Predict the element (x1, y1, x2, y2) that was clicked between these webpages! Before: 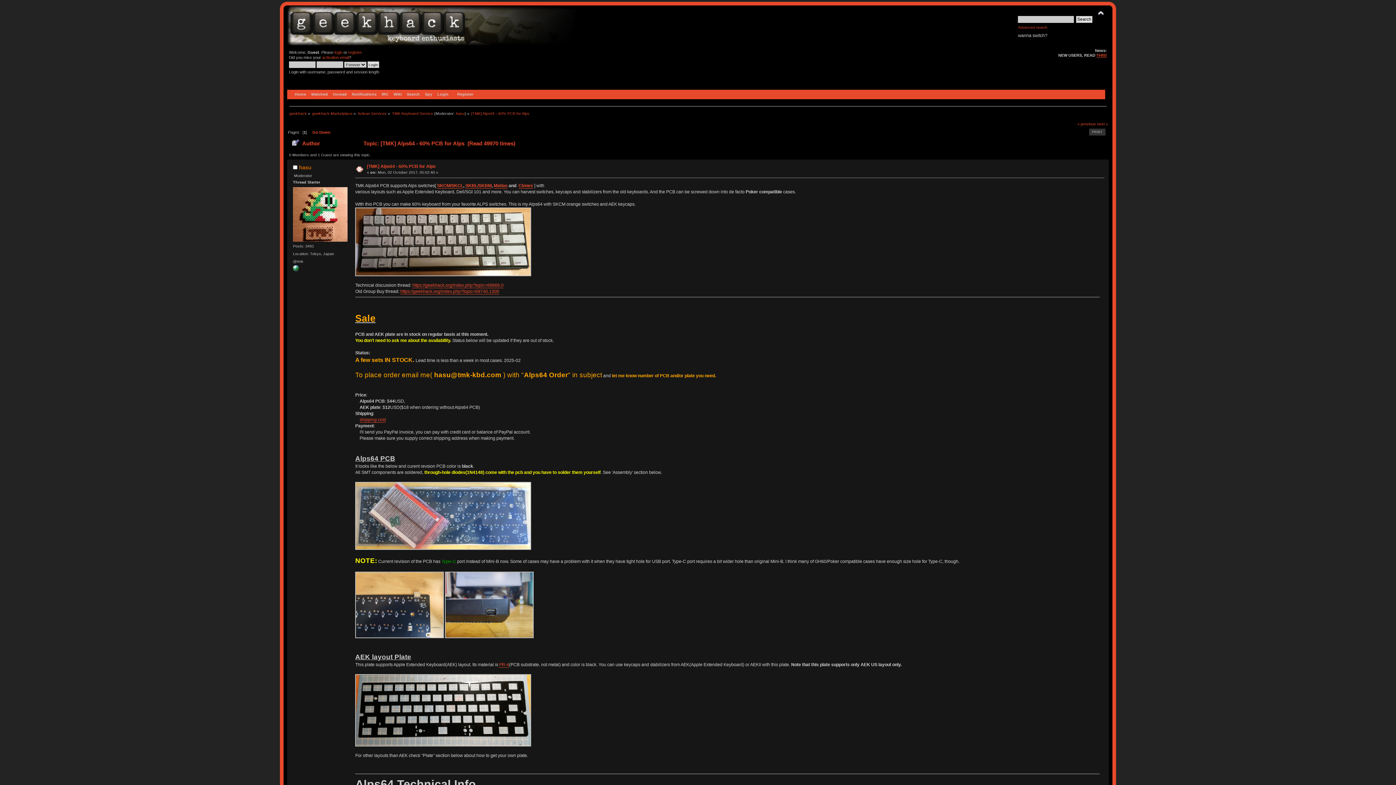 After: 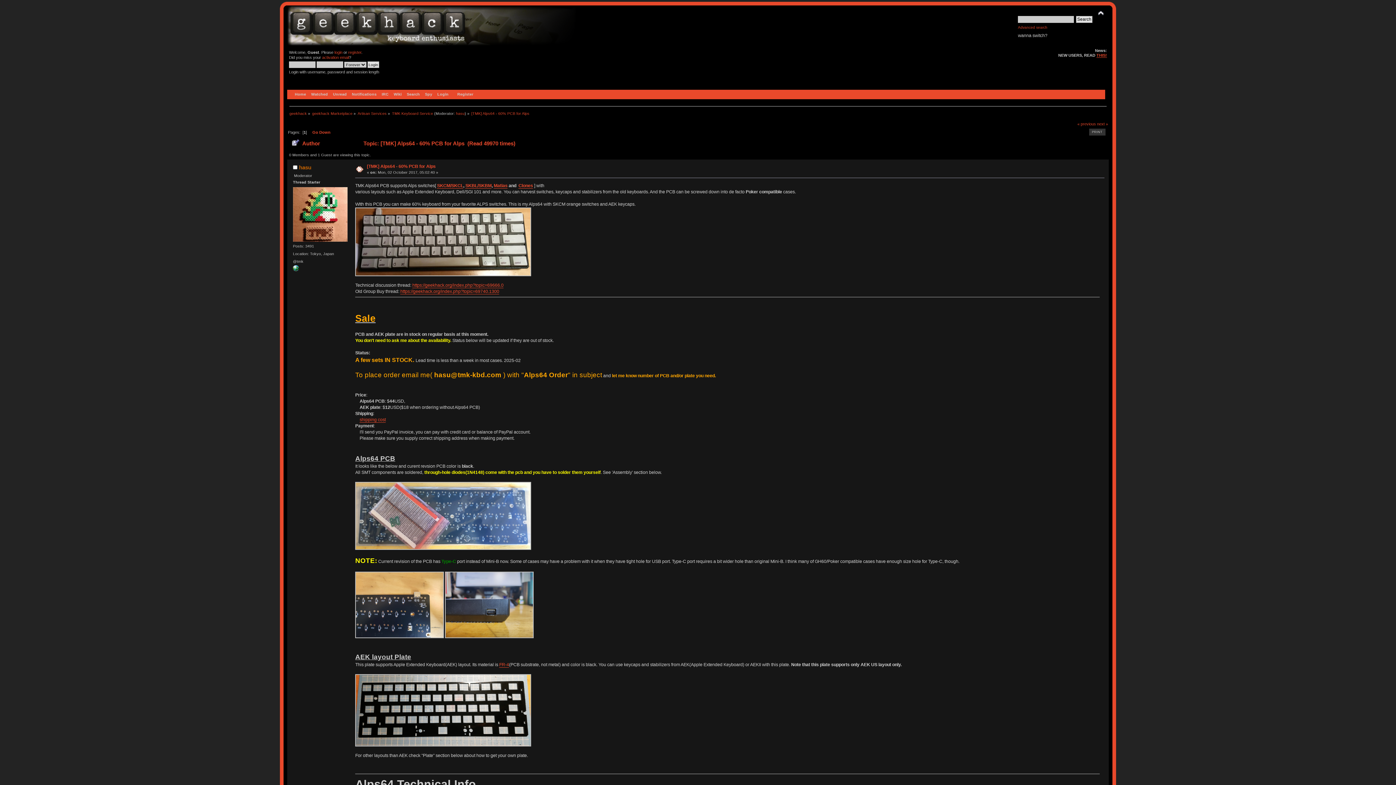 Action: label: Matias bbox: (493, 183, 507, 188)